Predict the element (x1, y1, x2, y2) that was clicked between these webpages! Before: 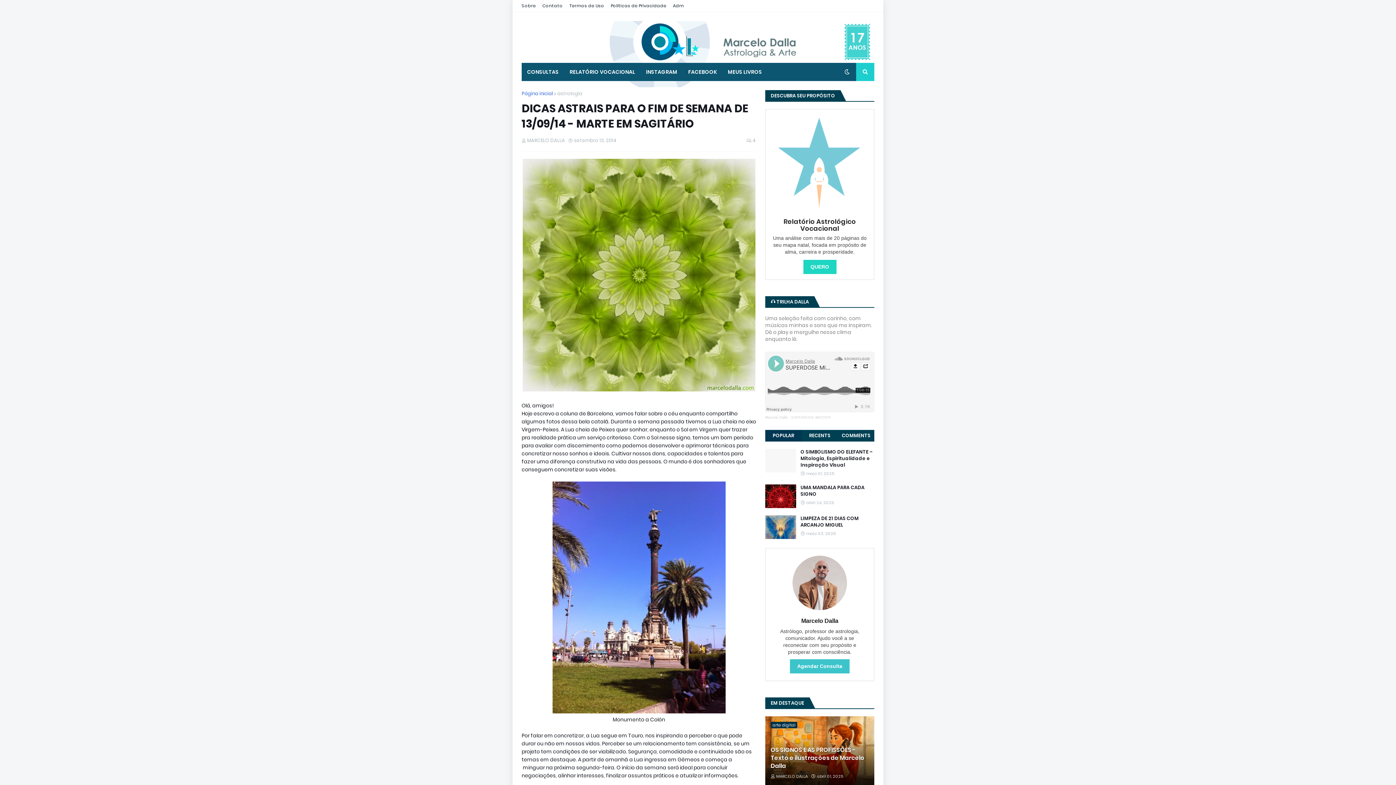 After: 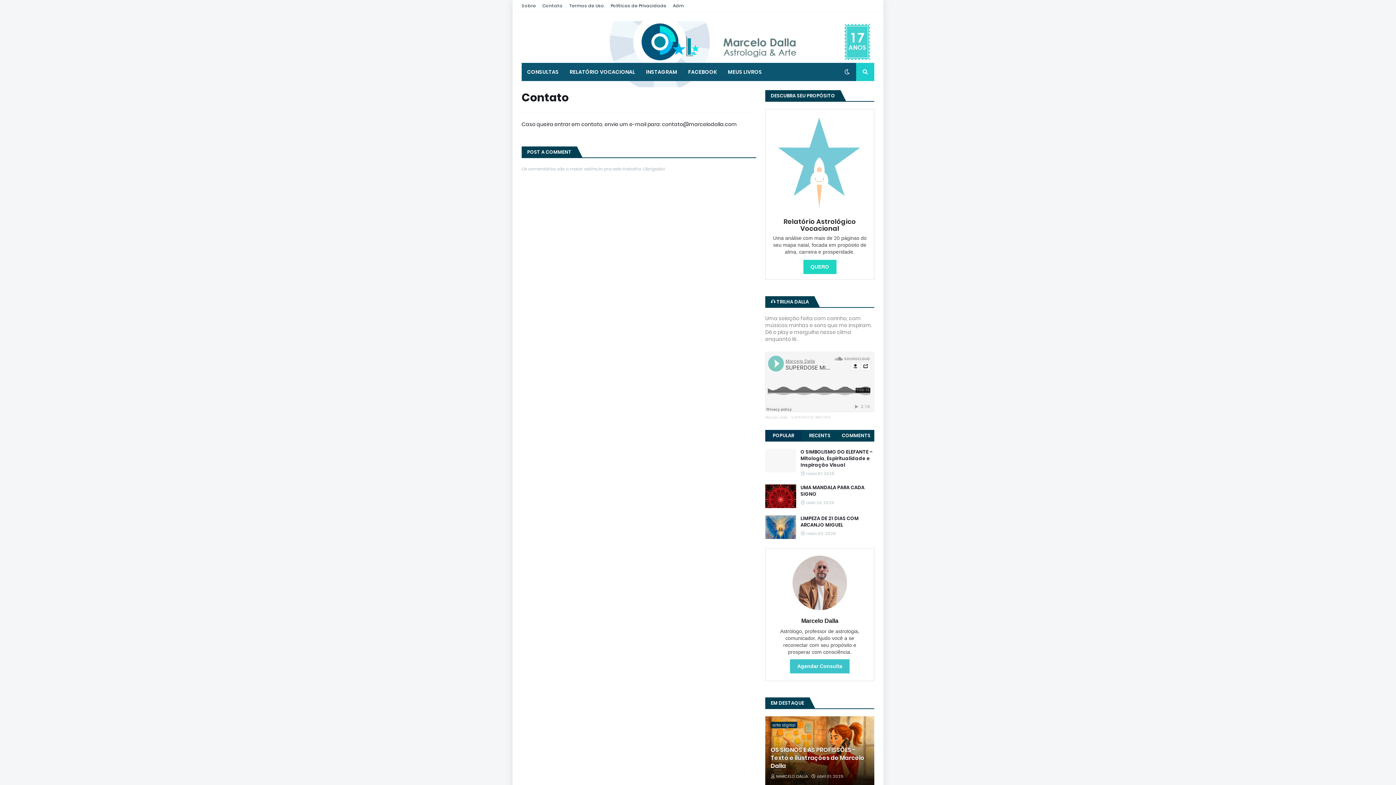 Action: label: Contato bbox: (542, 0, 562, 11)